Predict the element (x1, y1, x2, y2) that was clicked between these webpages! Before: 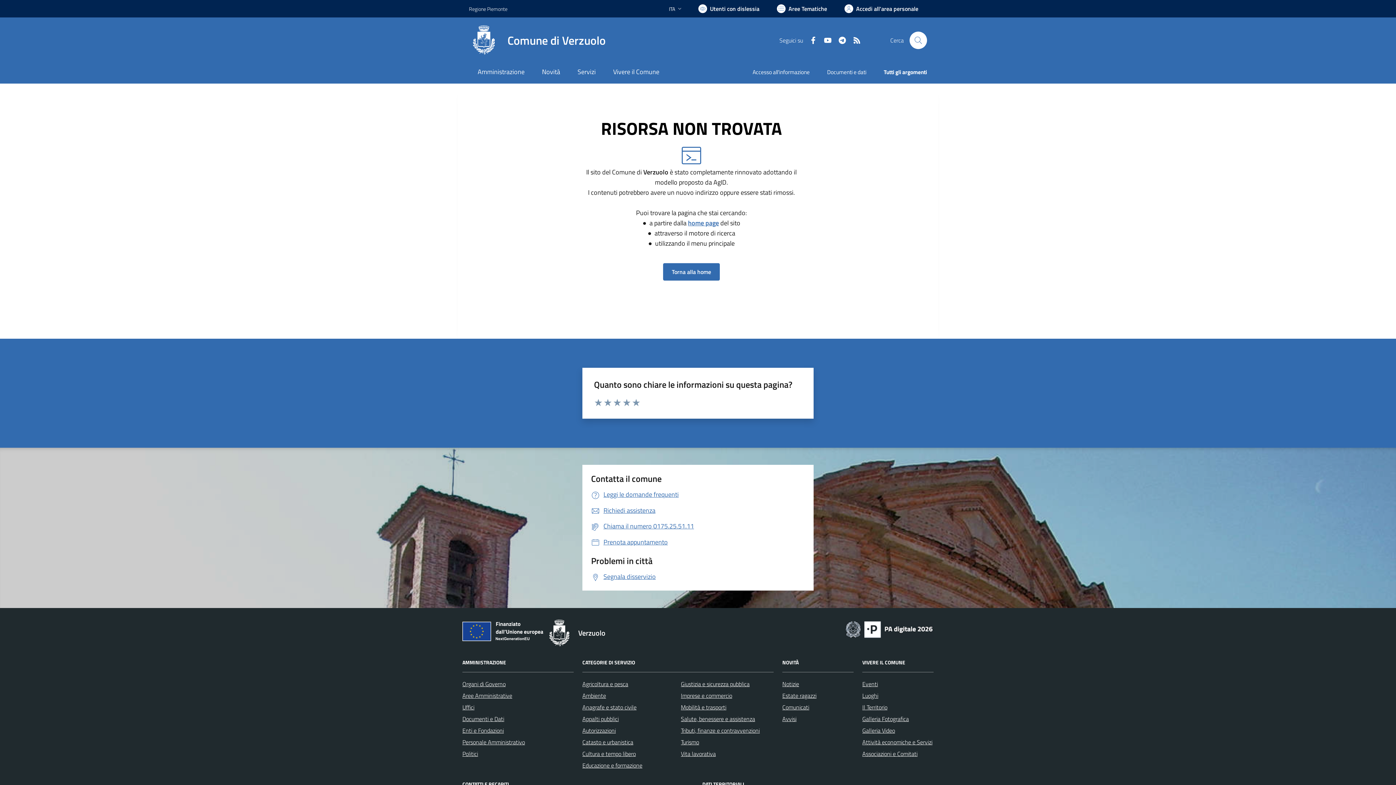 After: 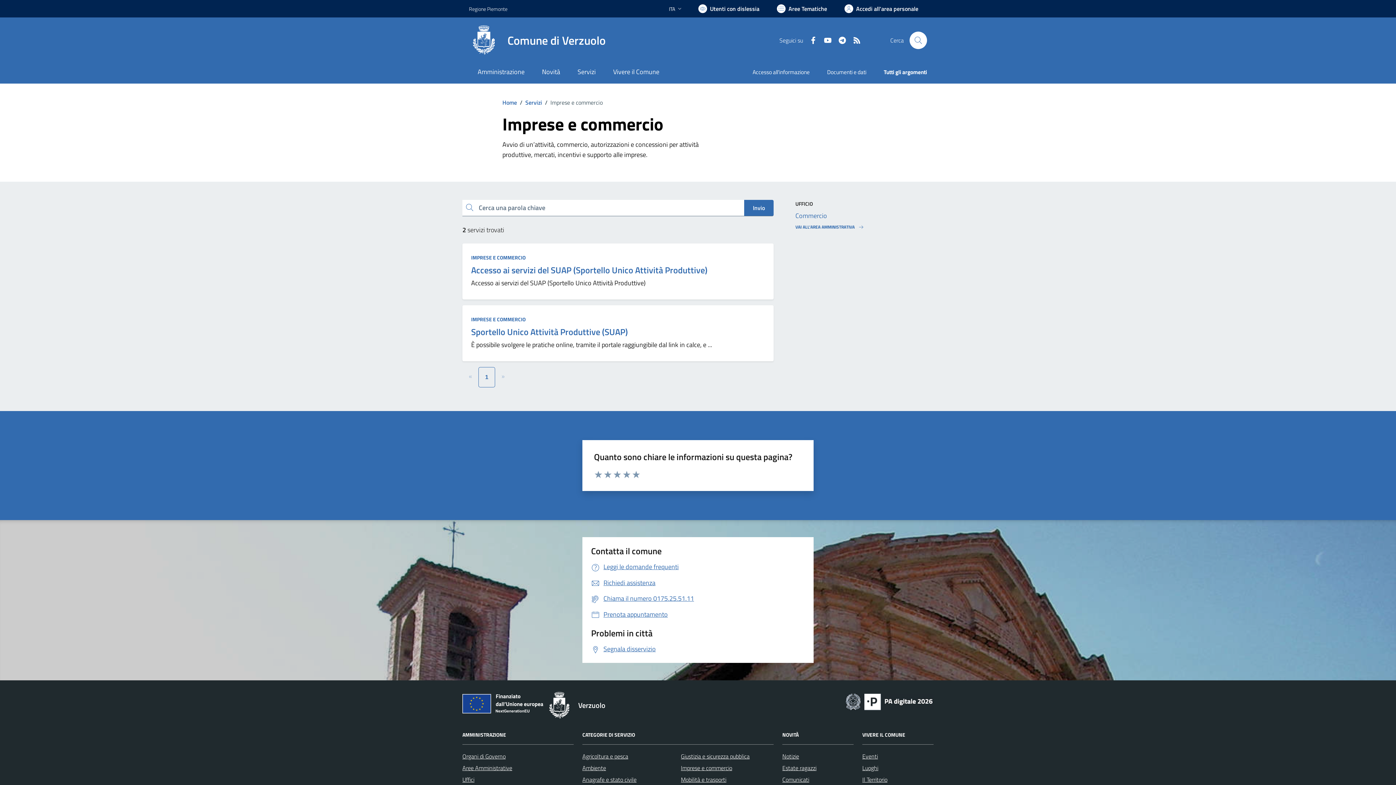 Action: label: Imprese e commercio bbox: (681, 691, 732, 700)